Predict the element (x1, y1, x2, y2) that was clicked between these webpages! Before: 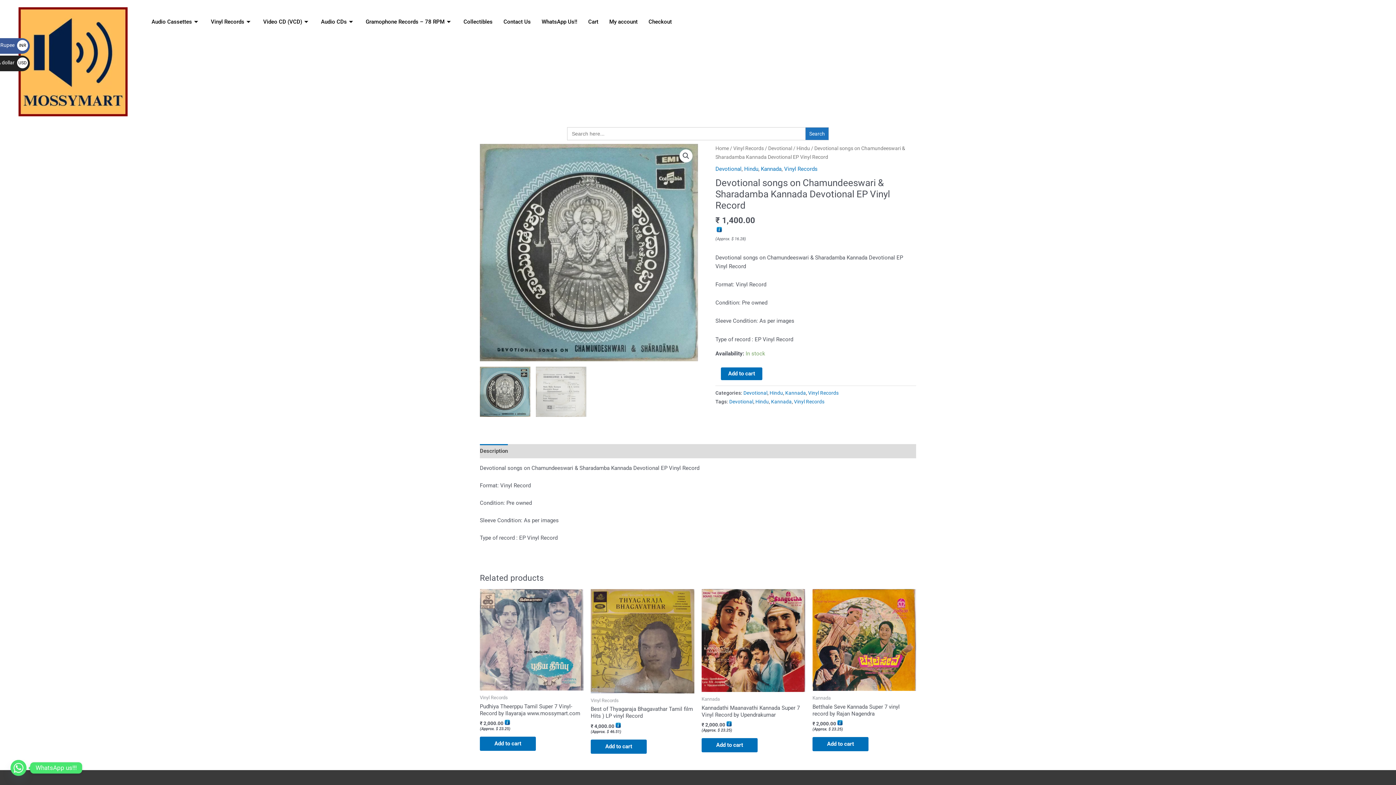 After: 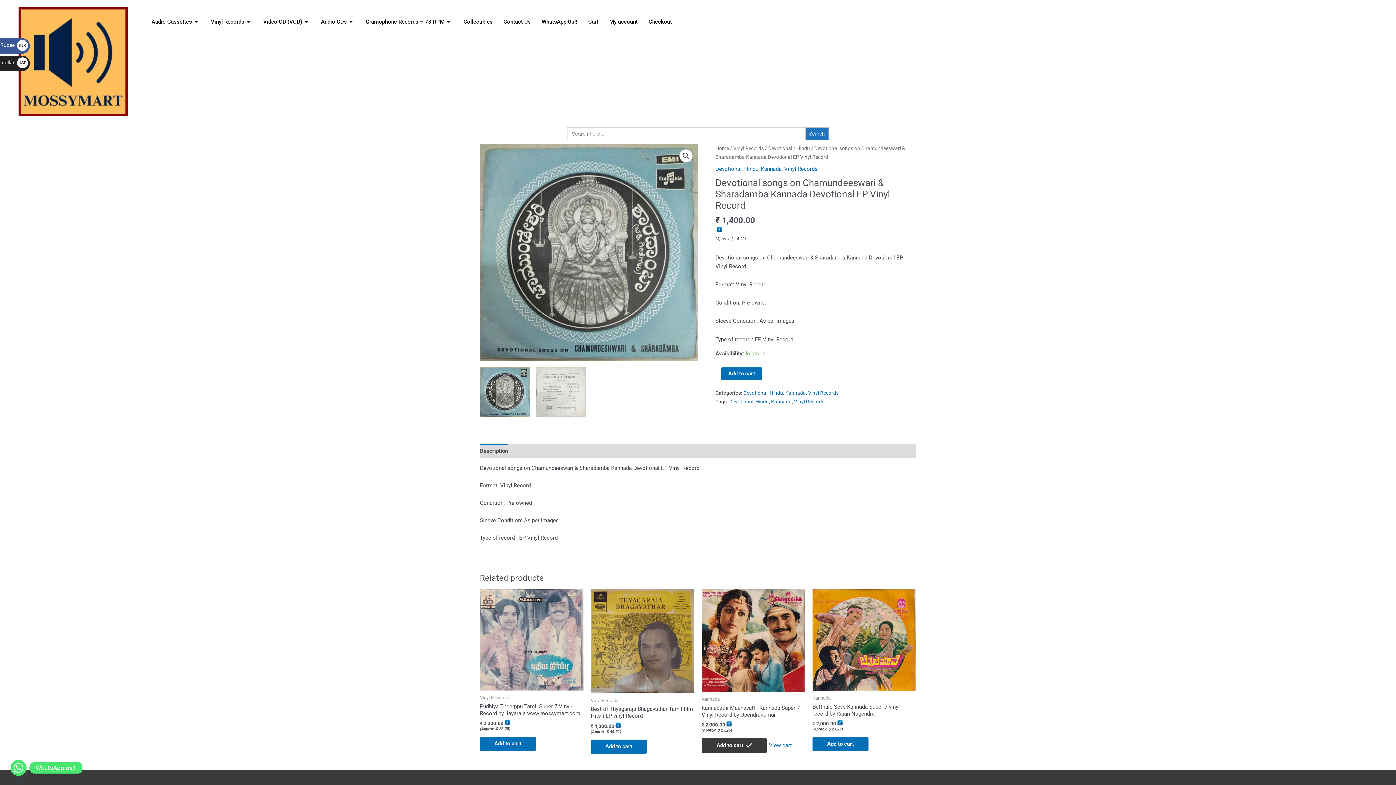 Action: bbox: (701, 738, 757, 752) label: Add to cart: “Kannadathi Maanavathi Kannada Super 7 Vinyl Record by Upendrakumar”